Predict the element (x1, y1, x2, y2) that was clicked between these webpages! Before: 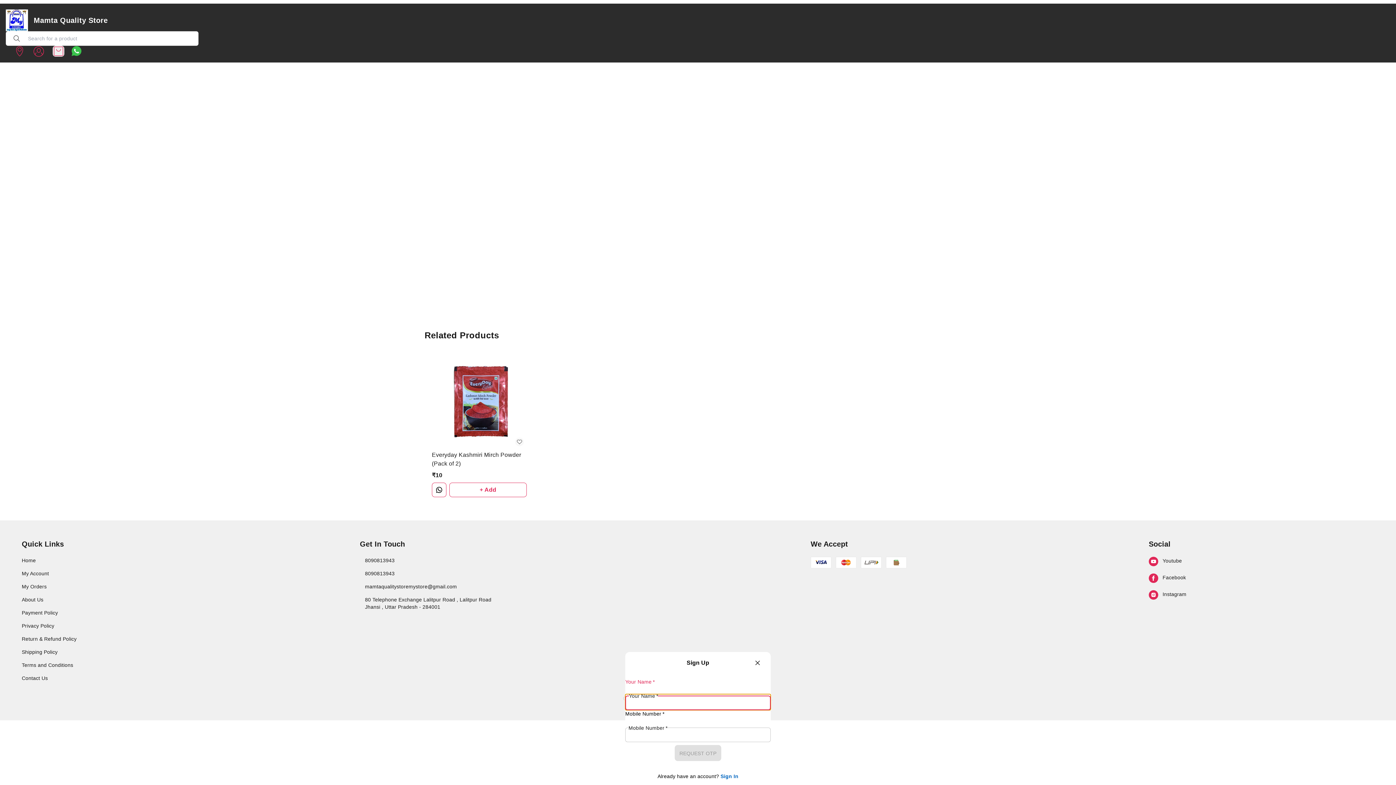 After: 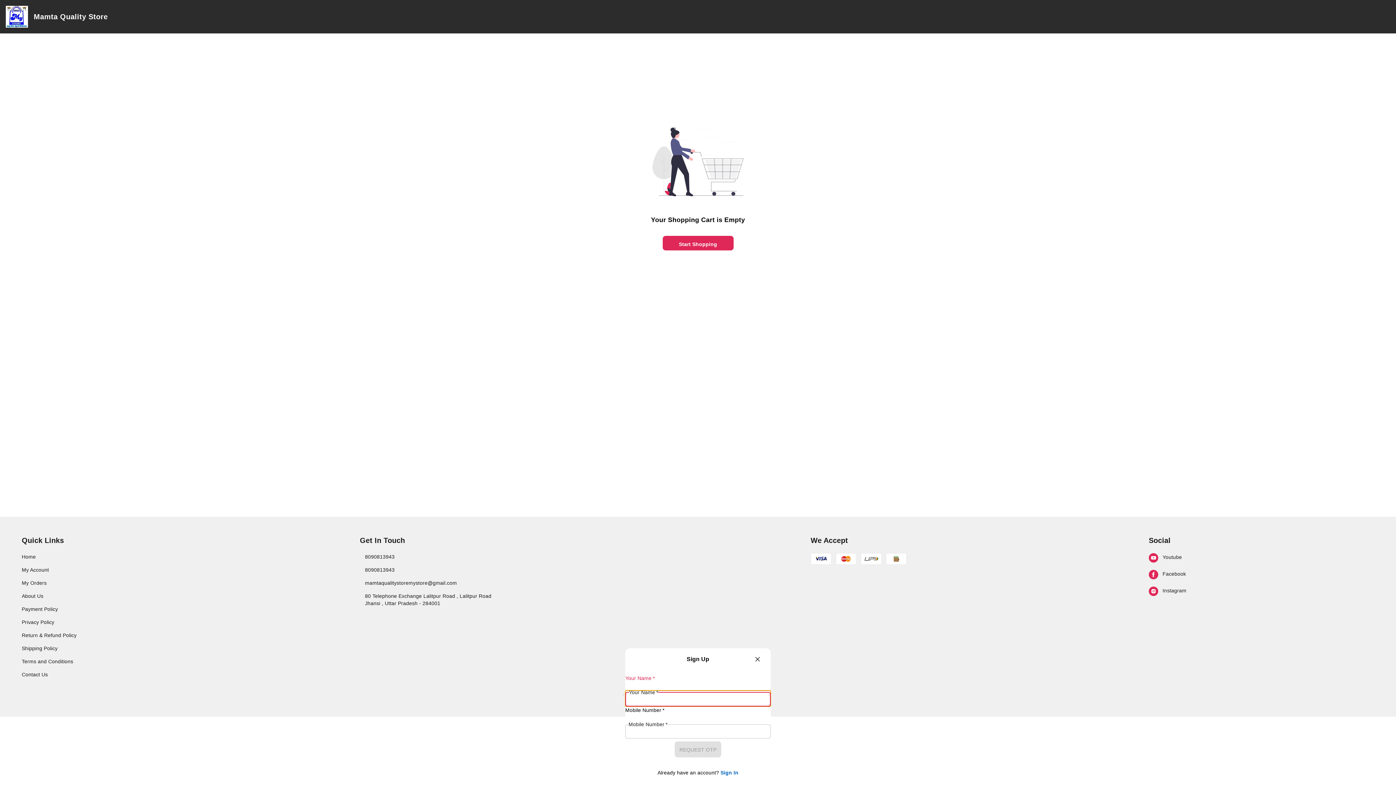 Action: label: view cart bbox: (52, 42, 64, 53)